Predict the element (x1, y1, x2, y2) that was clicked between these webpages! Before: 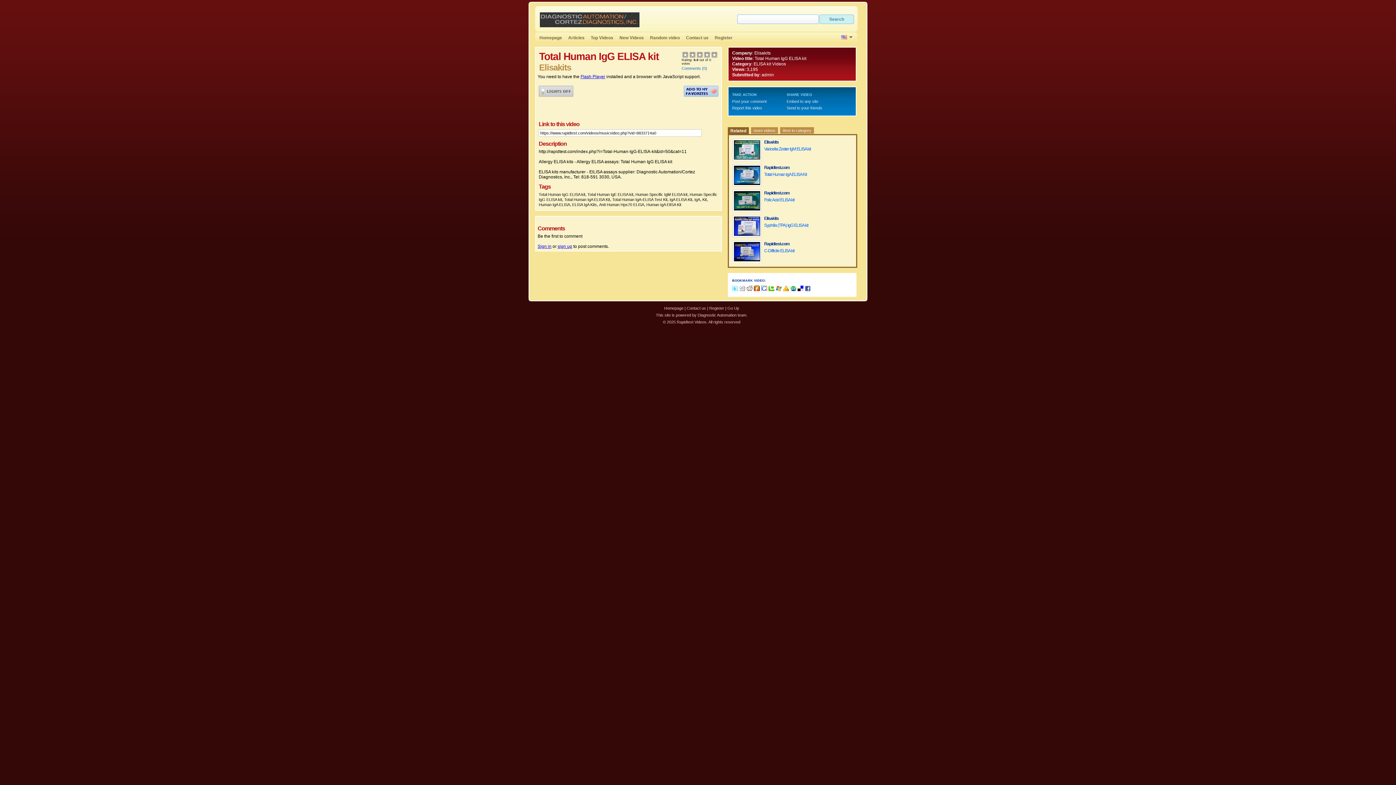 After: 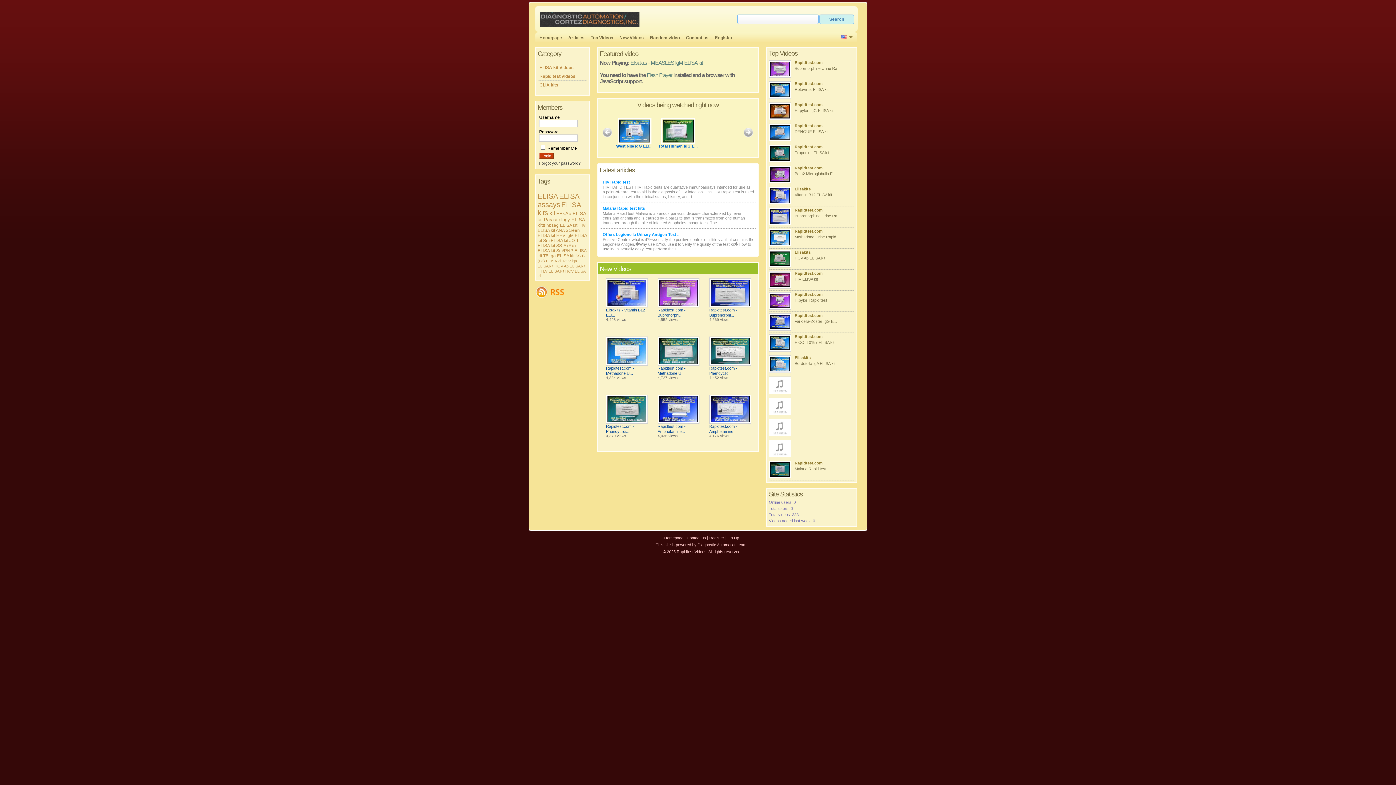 Action: bbox: (539, 35, 562, 40) label: Homepage